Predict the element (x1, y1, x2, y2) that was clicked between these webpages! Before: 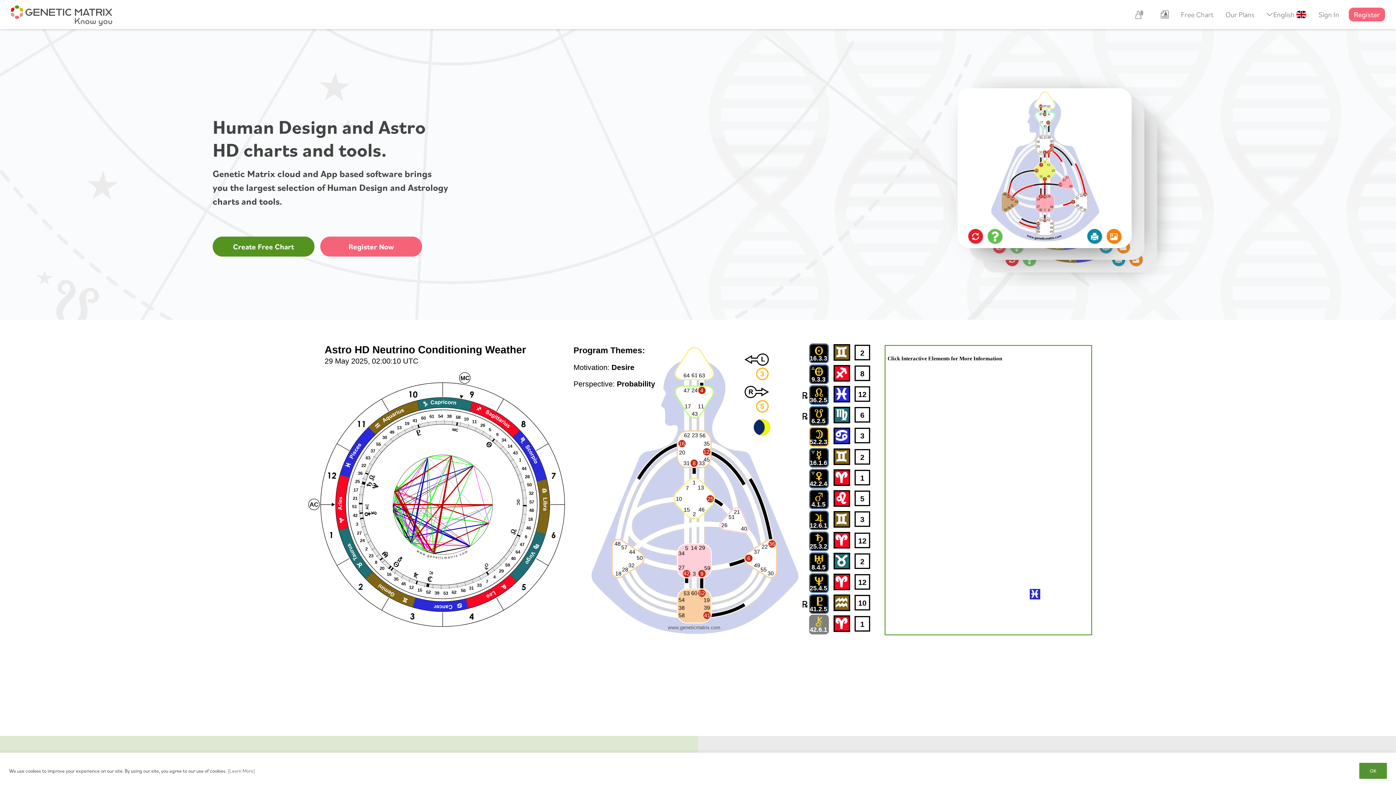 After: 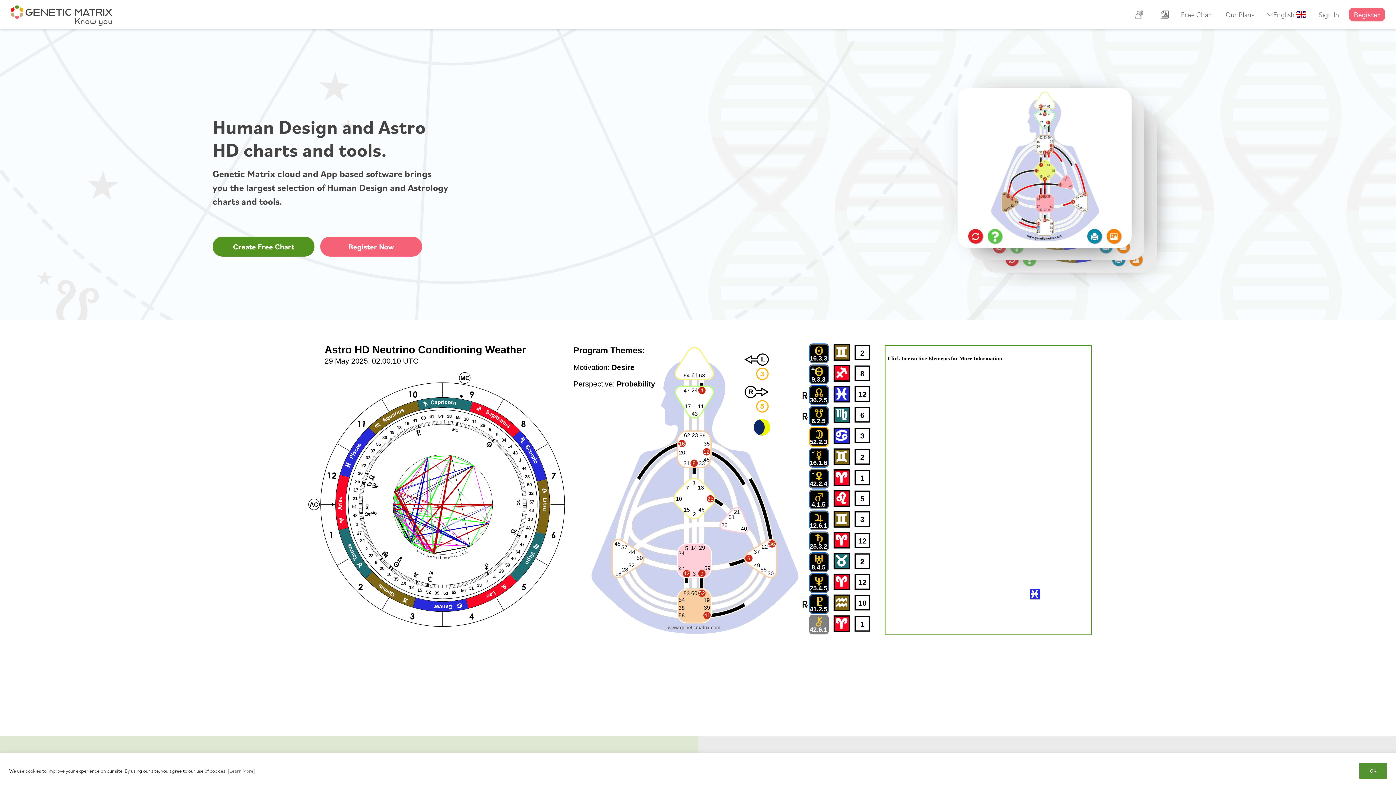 Action: label: [Learn More] bbox: (227, 767, 255, 774)